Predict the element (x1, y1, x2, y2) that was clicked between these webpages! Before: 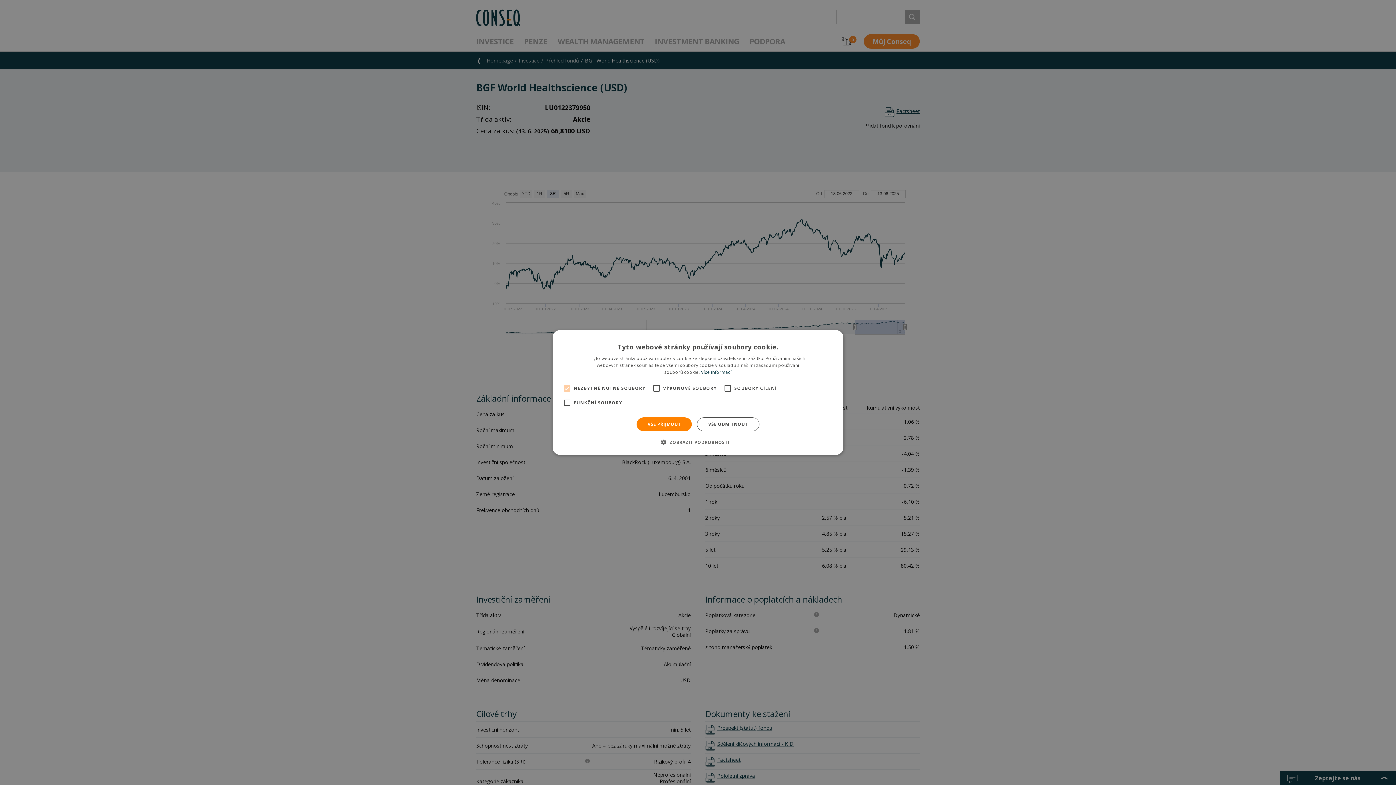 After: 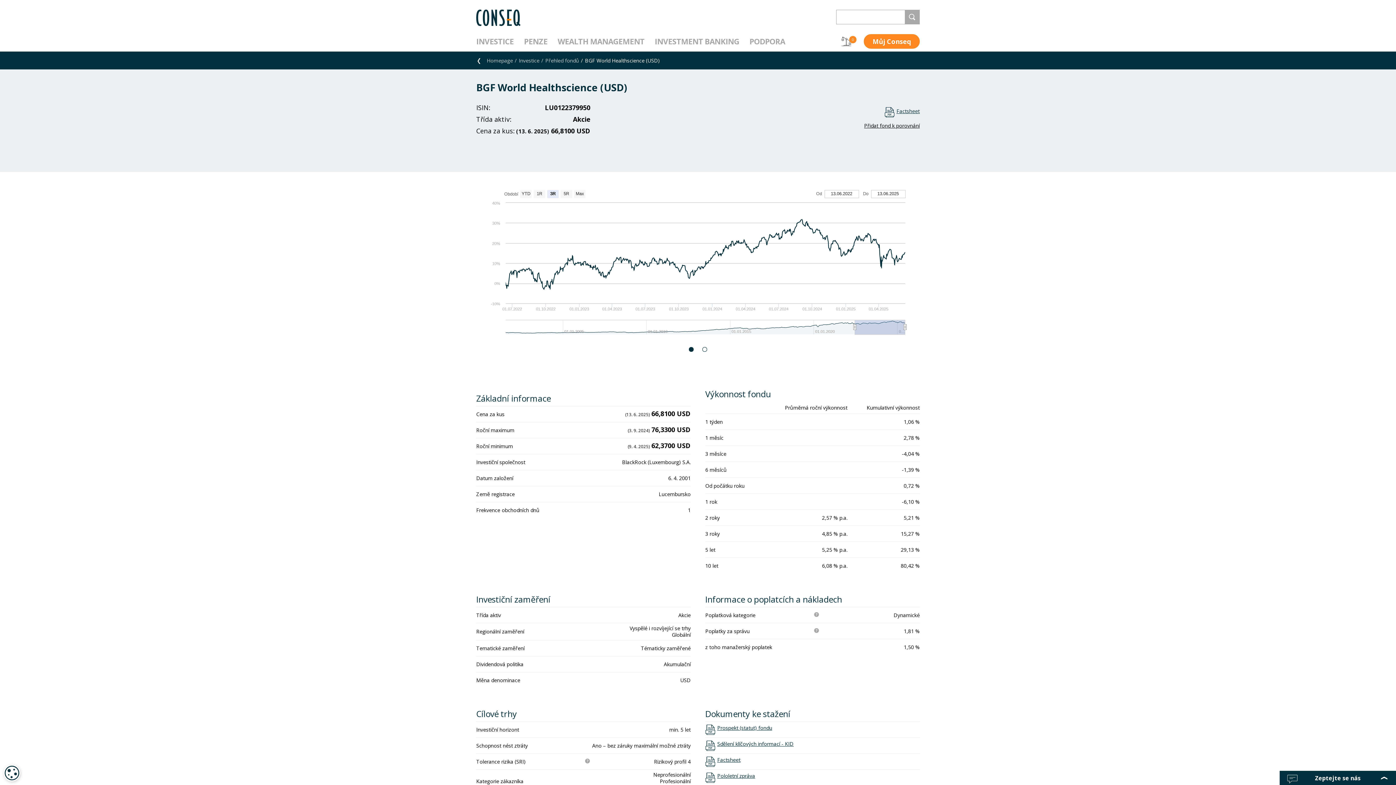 Action: label: VŠE PŘIJMOUT bbox: (636, 417, 692, 431)